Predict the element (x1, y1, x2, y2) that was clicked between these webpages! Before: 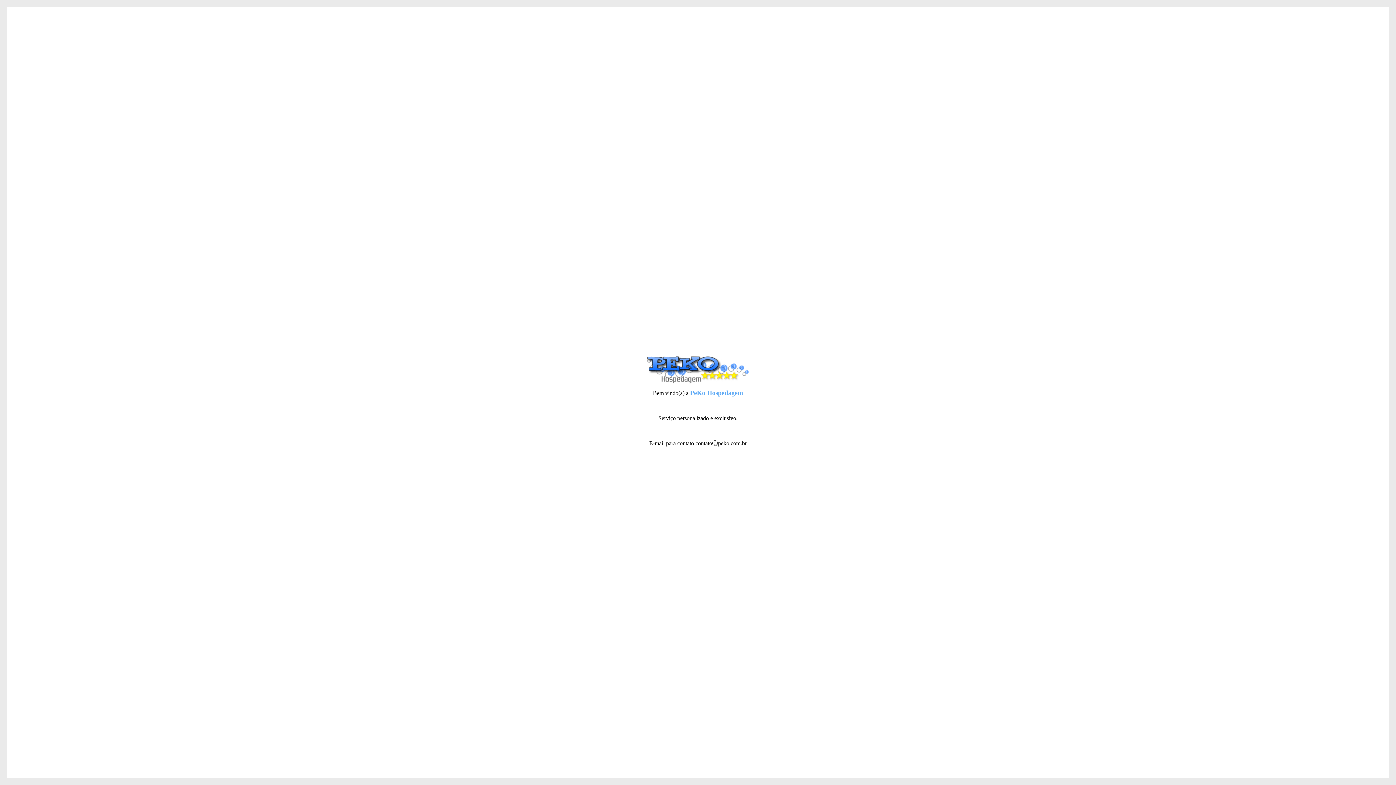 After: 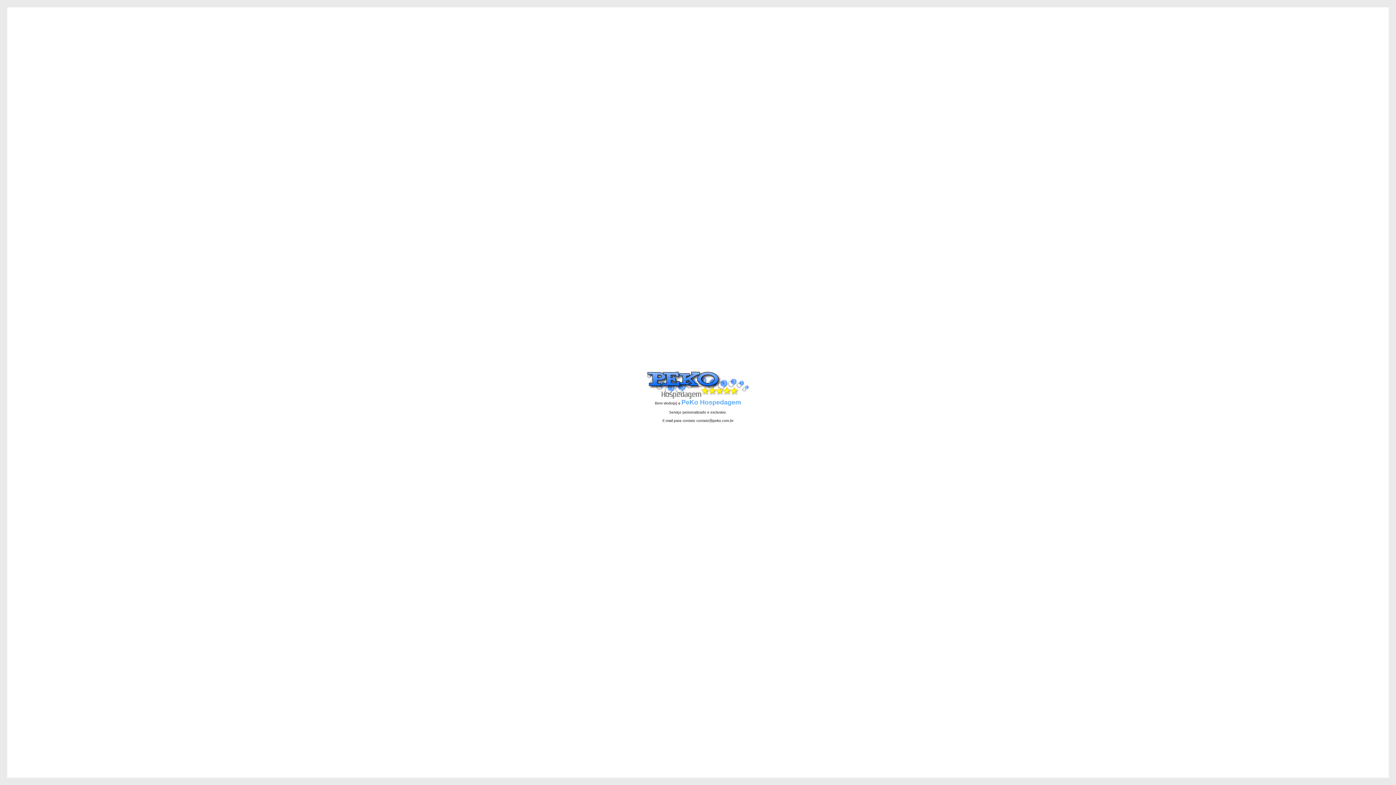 Action: bbox: (647, 378, 749, 384)